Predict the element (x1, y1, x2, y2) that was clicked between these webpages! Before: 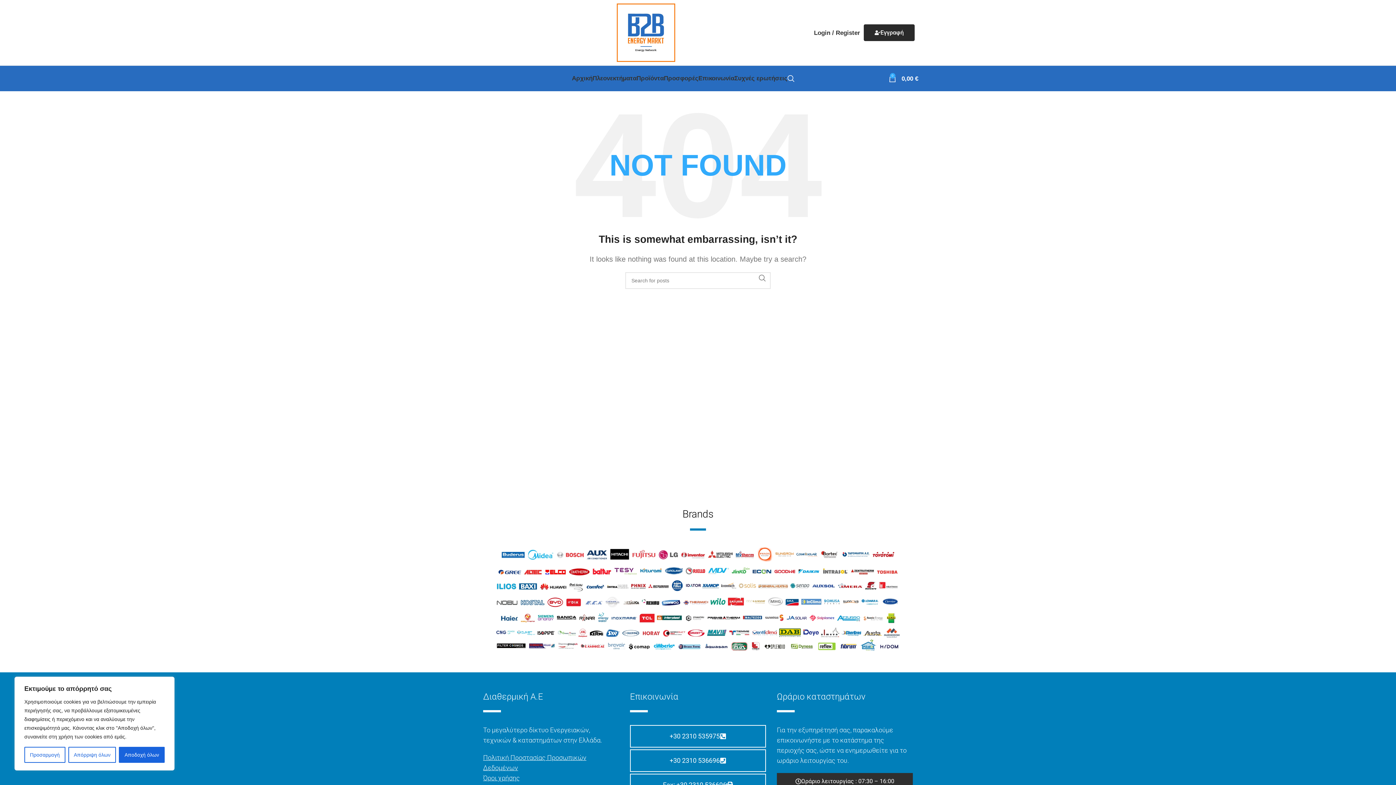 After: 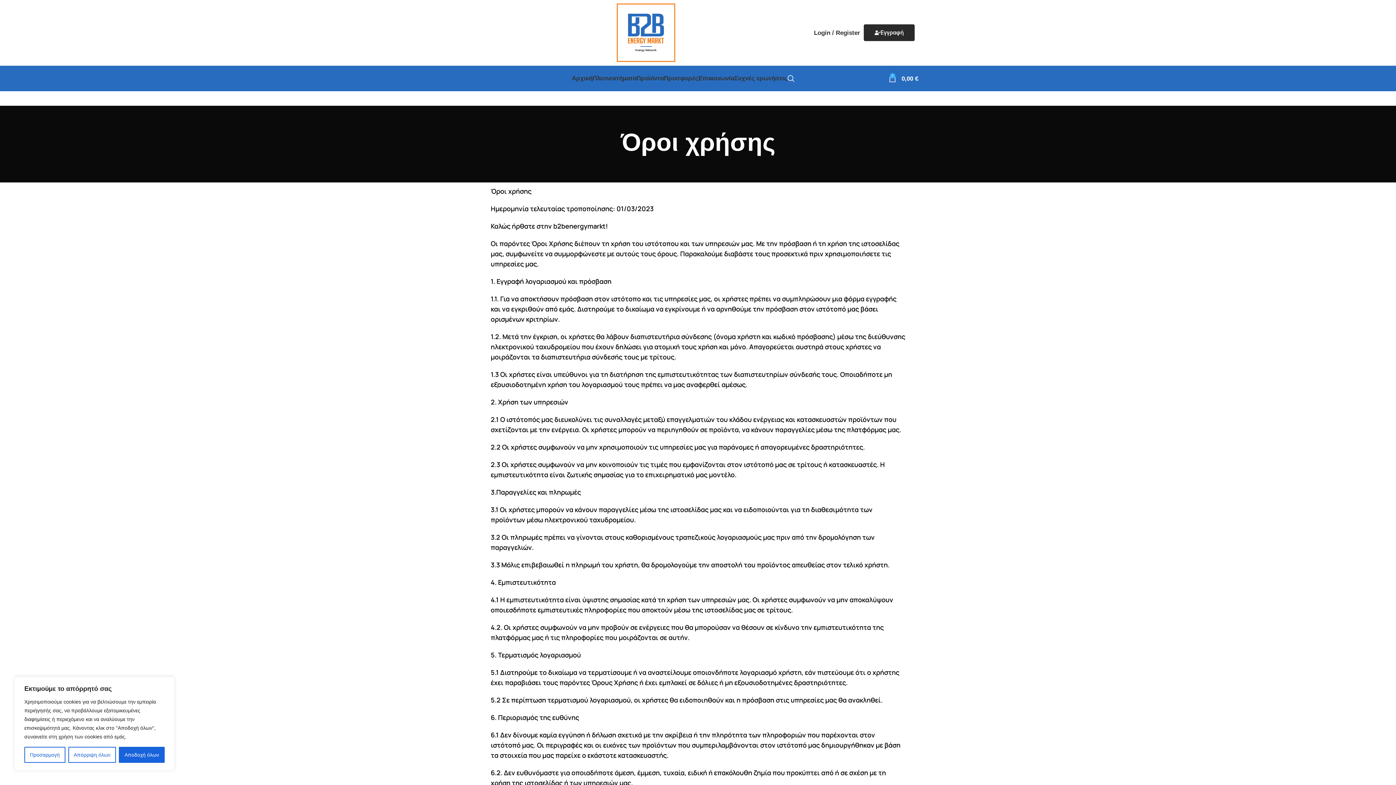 Action: bbox: (483, 774, 520, 782) label: Όροι χρήσης